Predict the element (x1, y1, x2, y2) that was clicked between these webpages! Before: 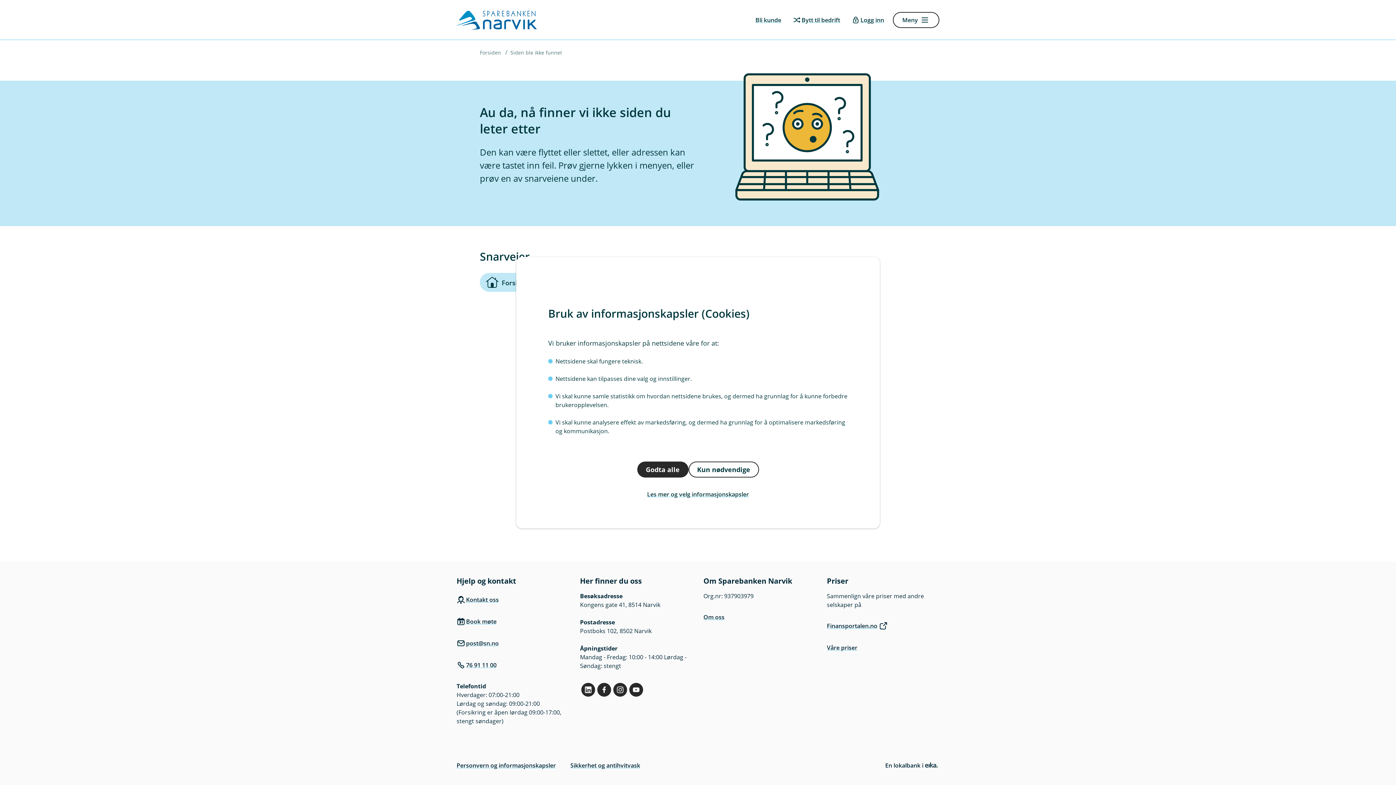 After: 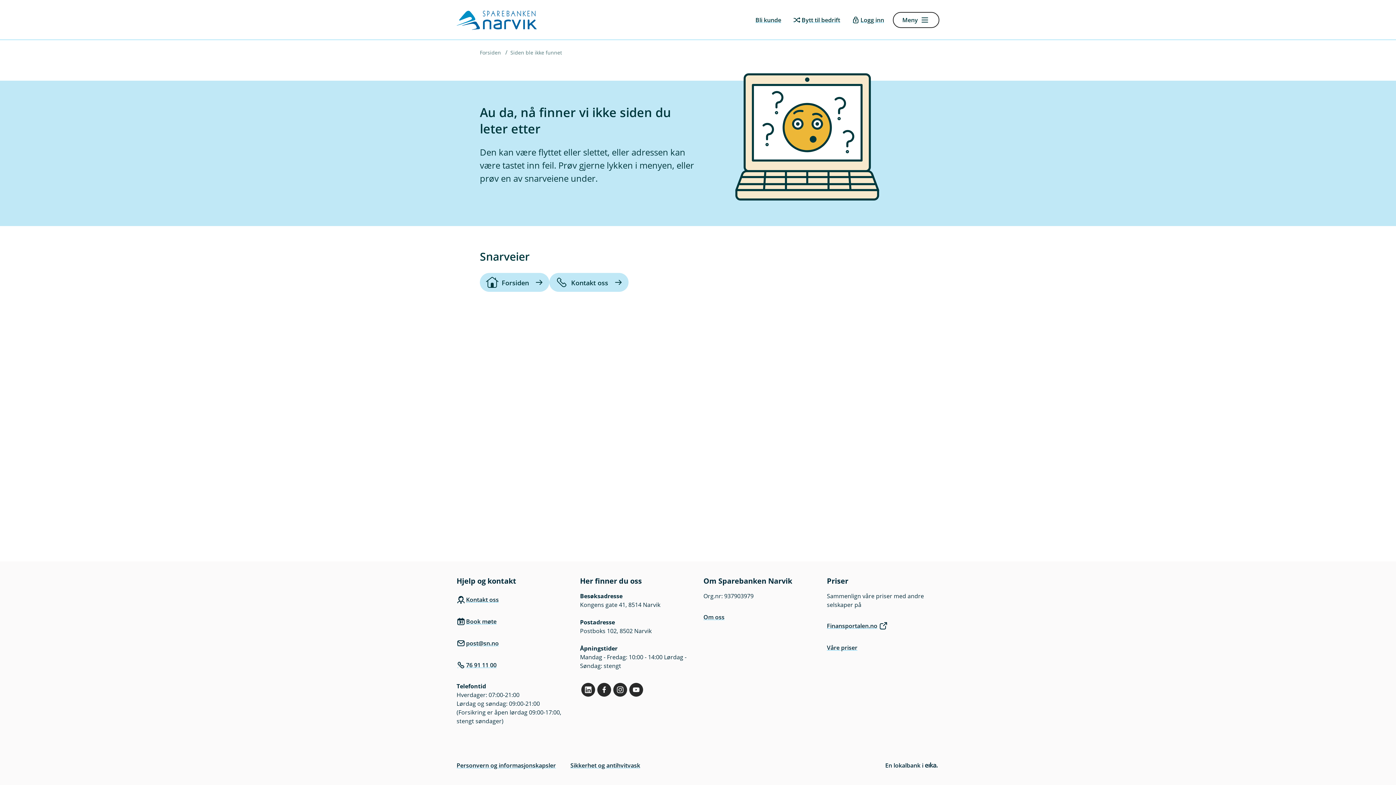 Action: label: Kun nødvendige bbox: (688, 461, 759, 477)